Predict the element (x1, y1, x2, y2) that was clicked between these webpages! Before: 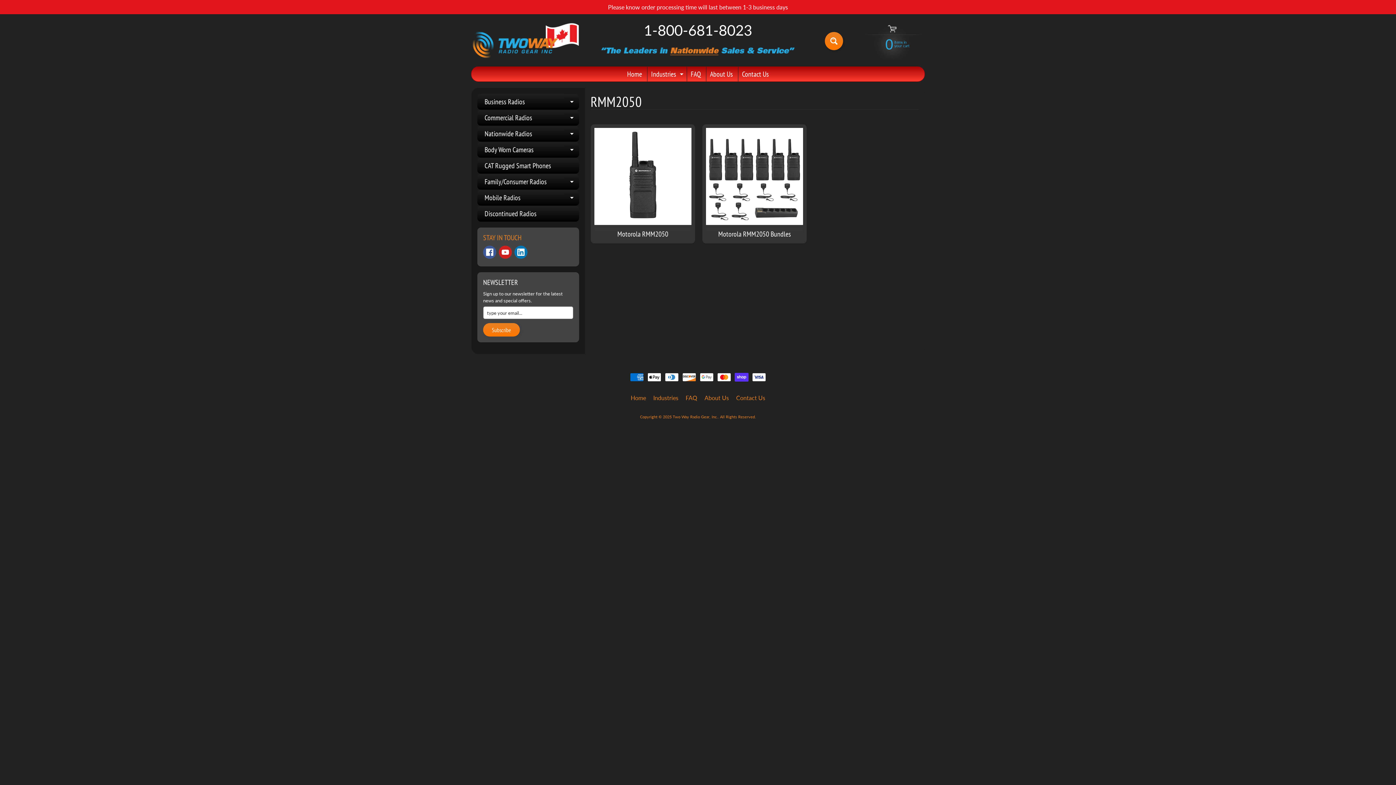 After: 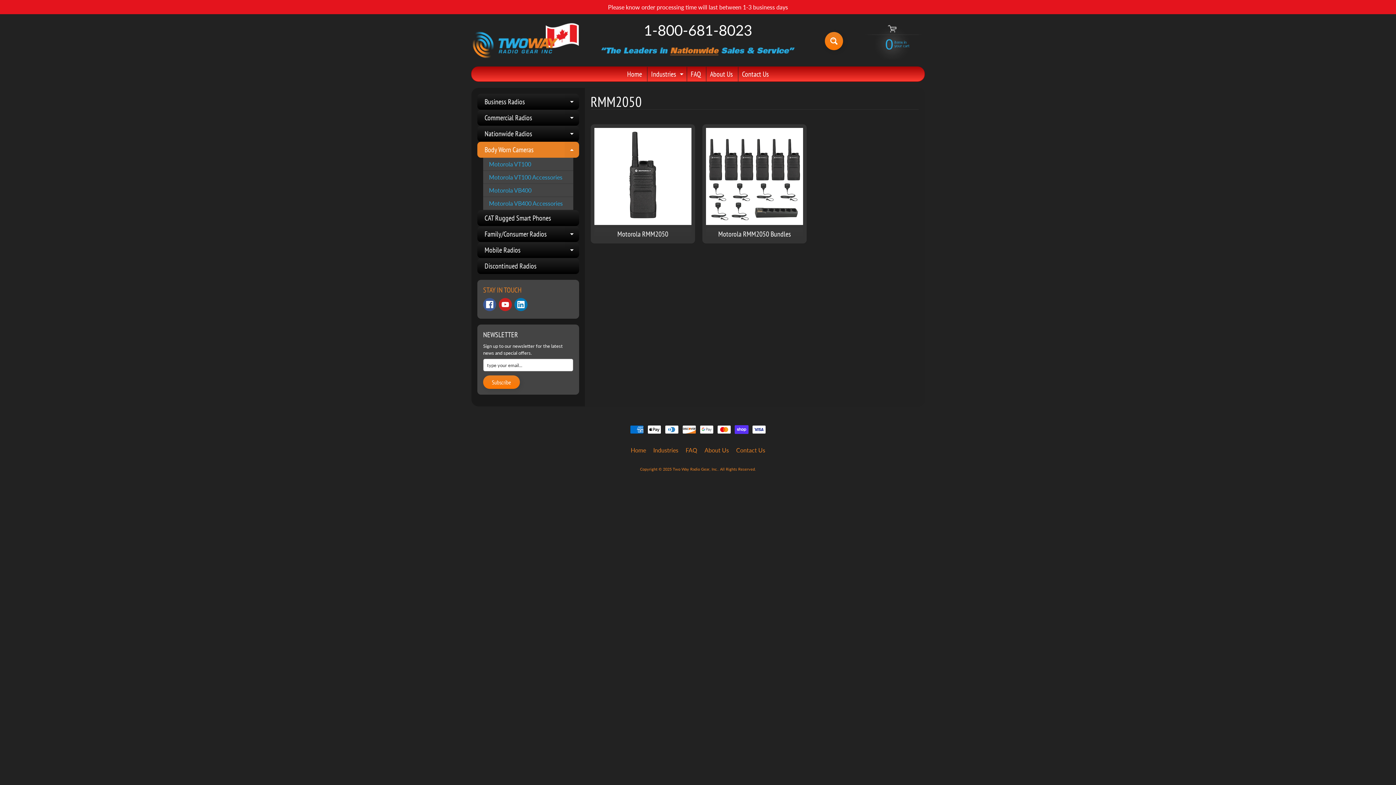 Action: bbox: (564, 141, 579, 157) label: Expand child menu